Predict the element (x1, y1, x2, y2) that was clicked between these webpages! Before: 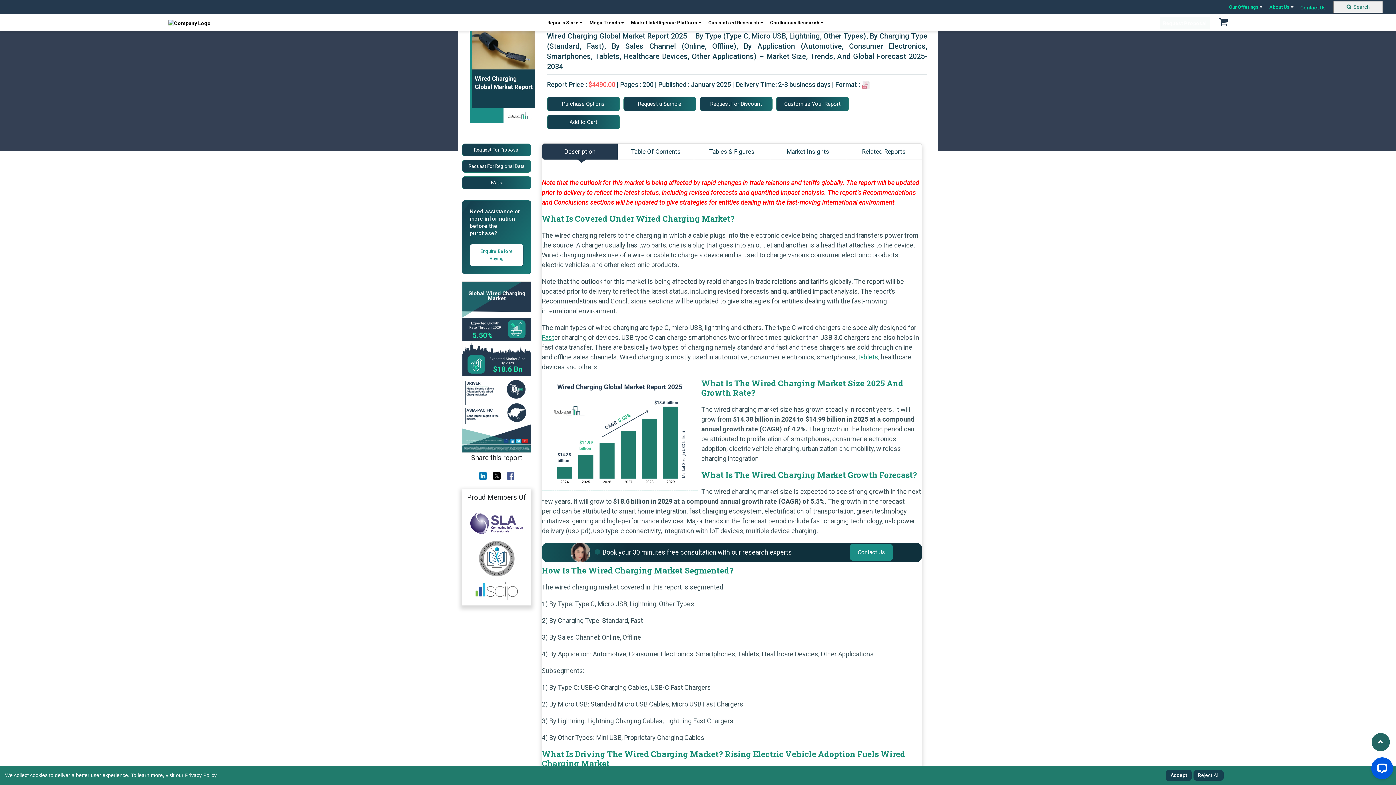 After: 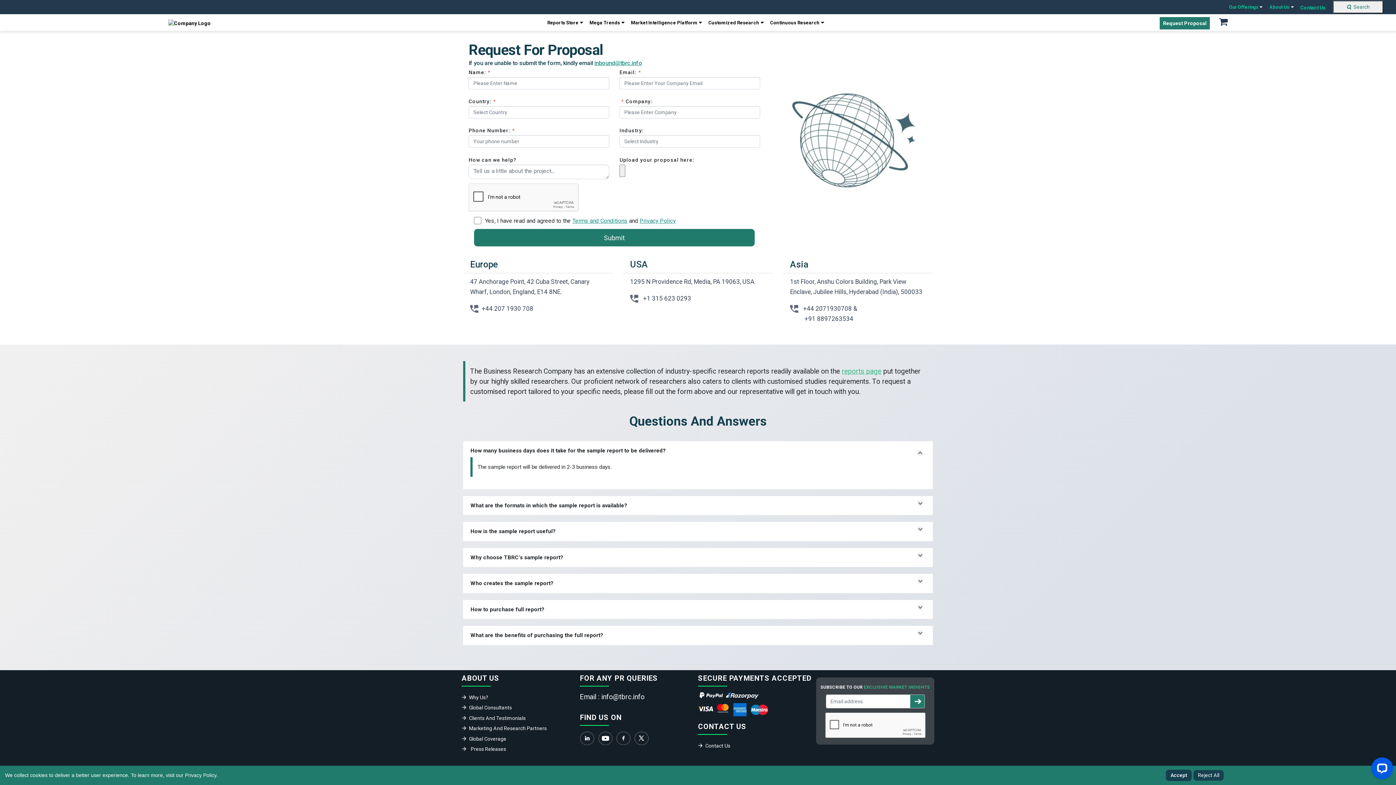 Action: label: Request For Proposal bbox: (462, 143, 531, 156)